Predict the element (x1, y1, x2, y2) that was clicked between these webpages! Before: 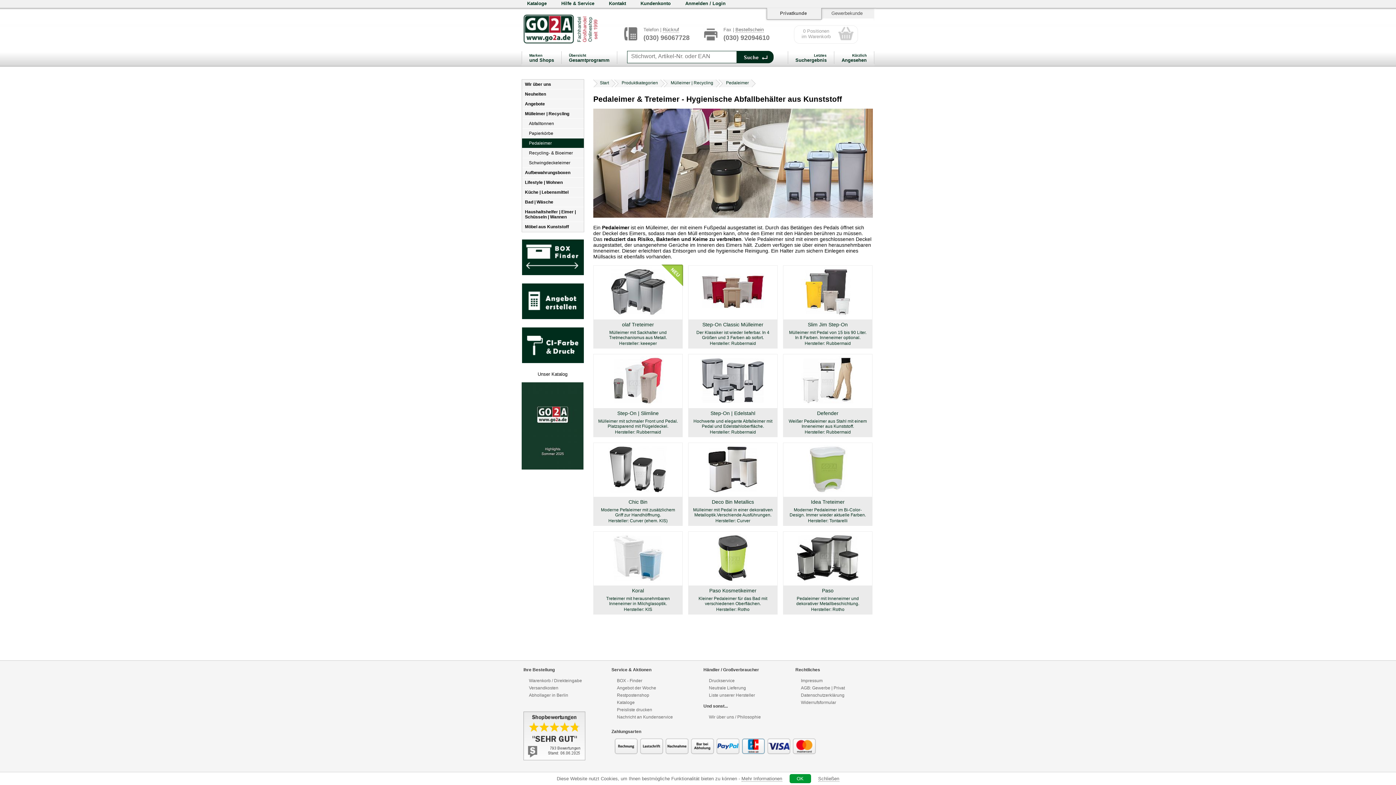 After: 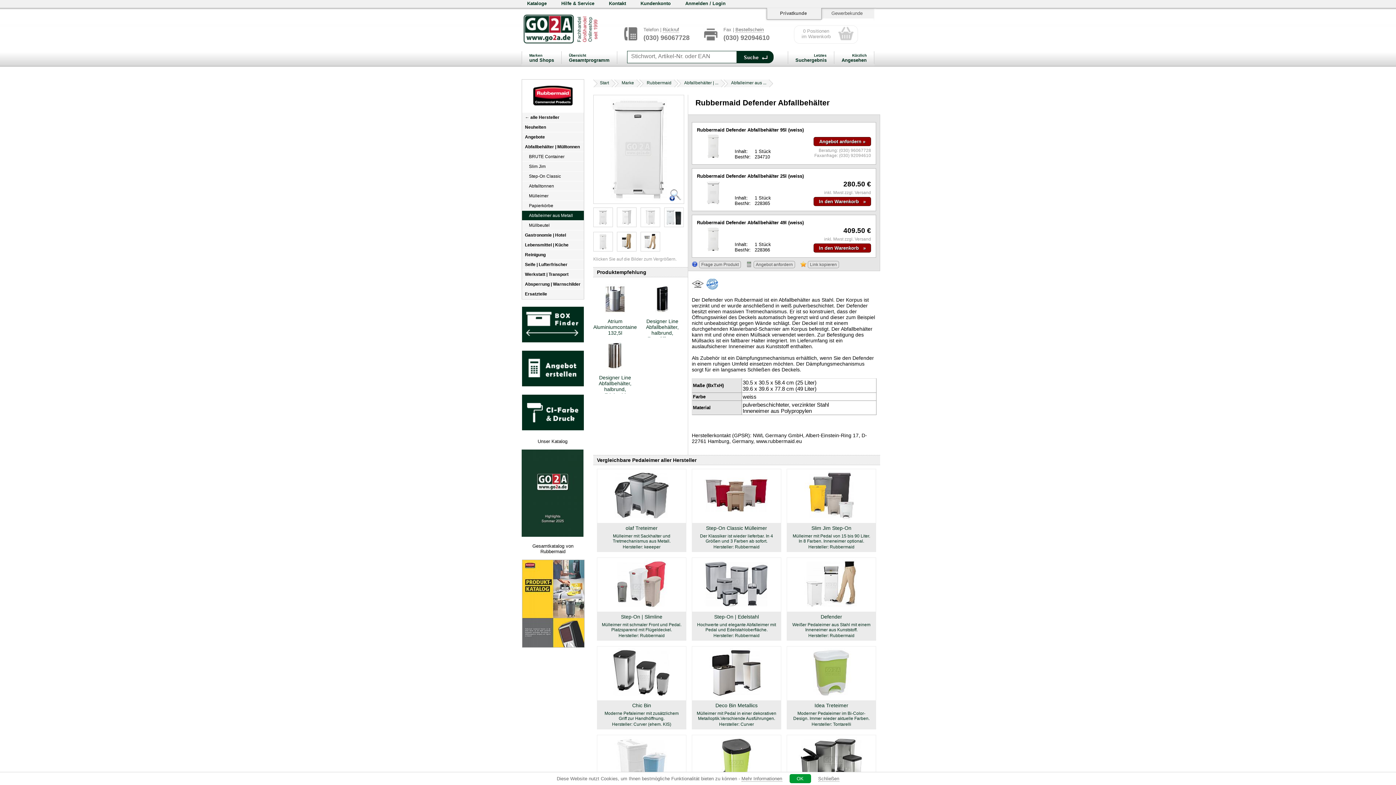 Action: label: Weißer Pedaleimer aus Stahl mit einem Inneneimer aus Kunststoff. bbox: (785, 418, 870, 429)